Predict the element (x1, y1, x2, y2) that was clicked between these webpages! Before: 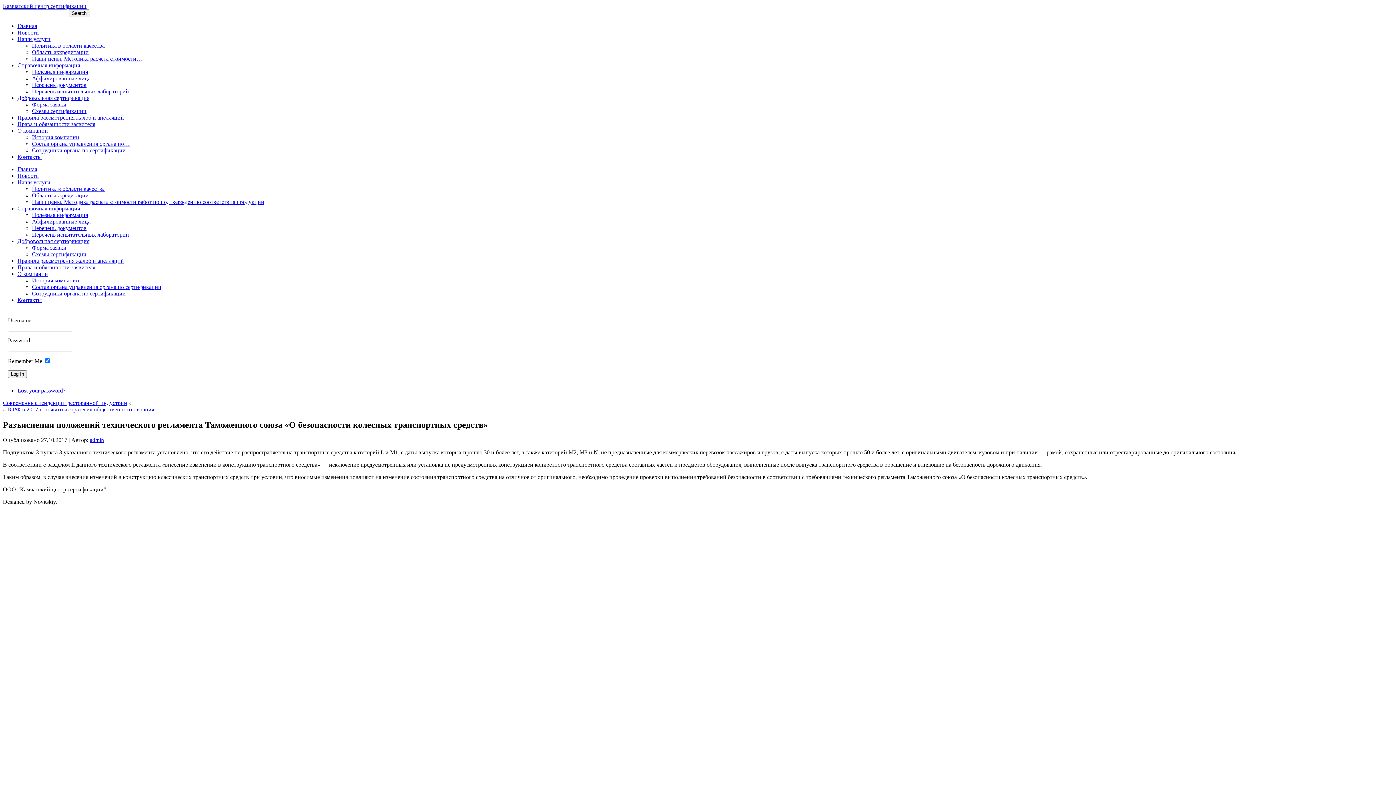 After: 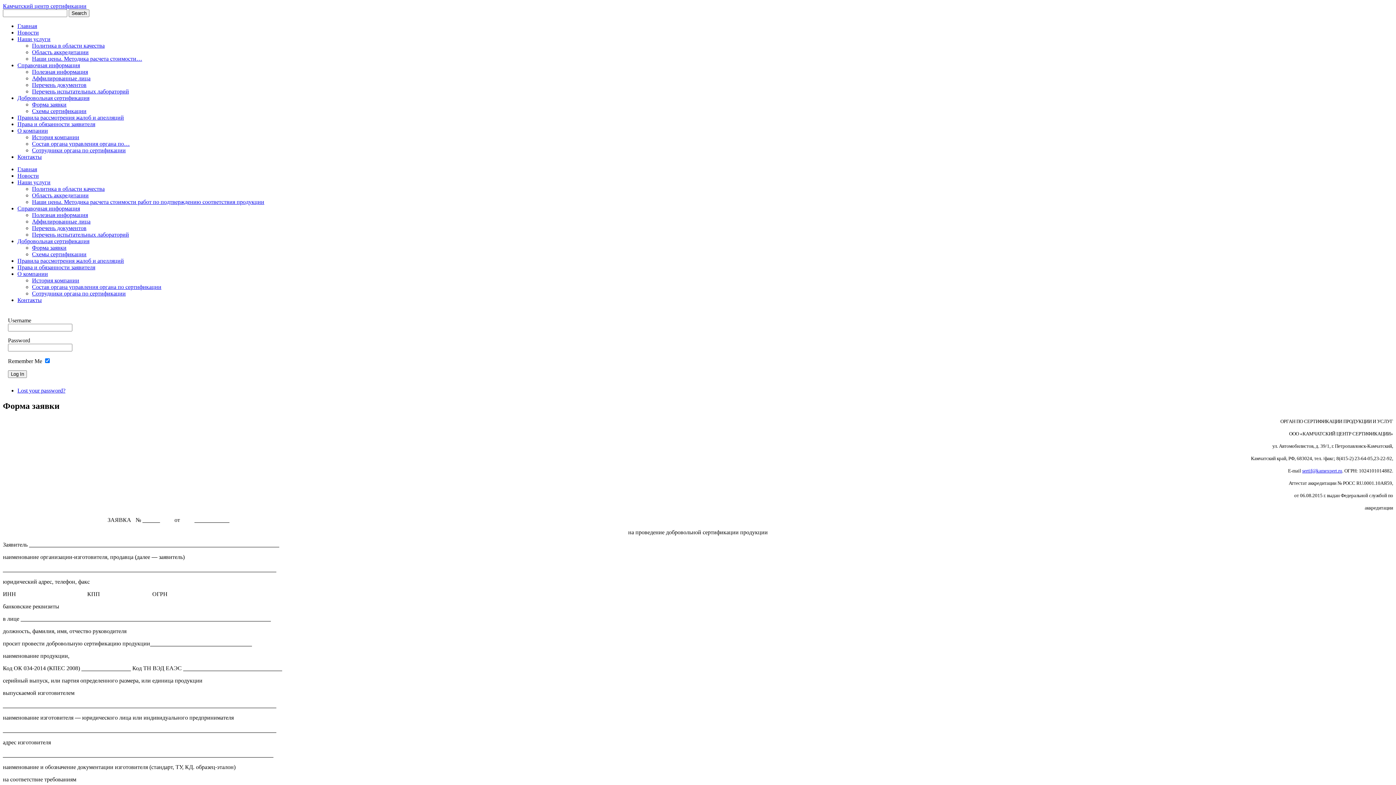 Action: label: Форма заявки bbox: (32, 244, 66, 250)